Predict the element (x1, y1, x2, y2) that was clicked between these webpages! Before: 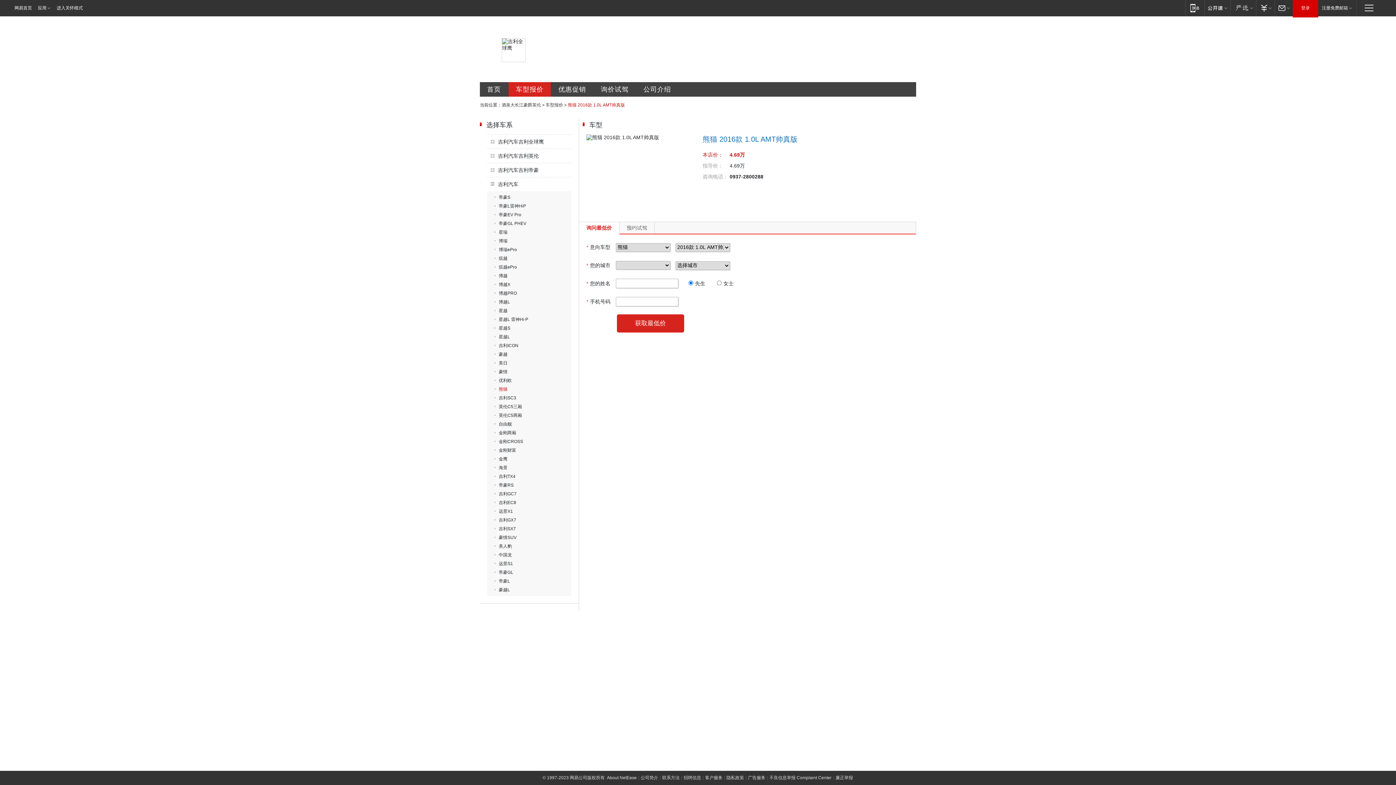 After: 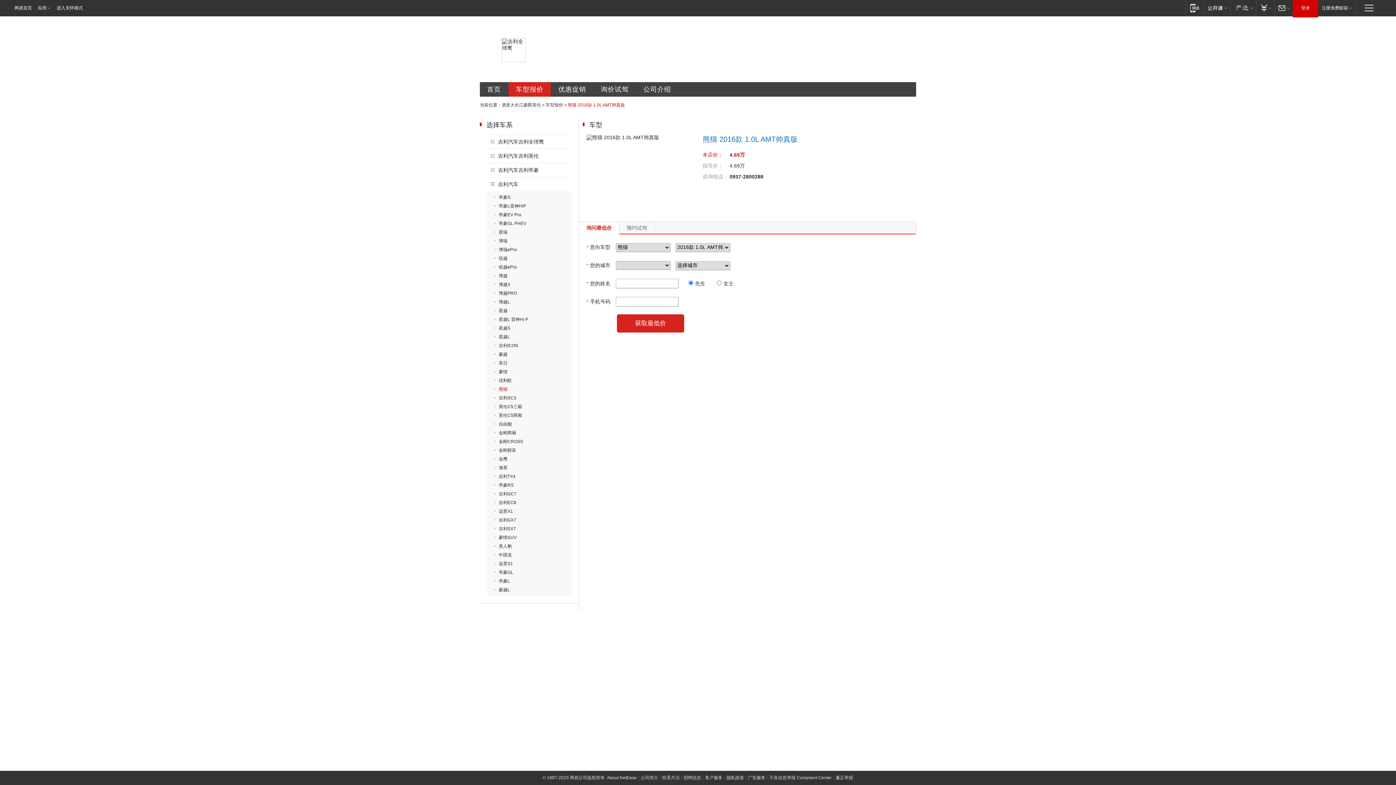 Action: label: 询问最低价 bbox: (579, 222, 619, 234)